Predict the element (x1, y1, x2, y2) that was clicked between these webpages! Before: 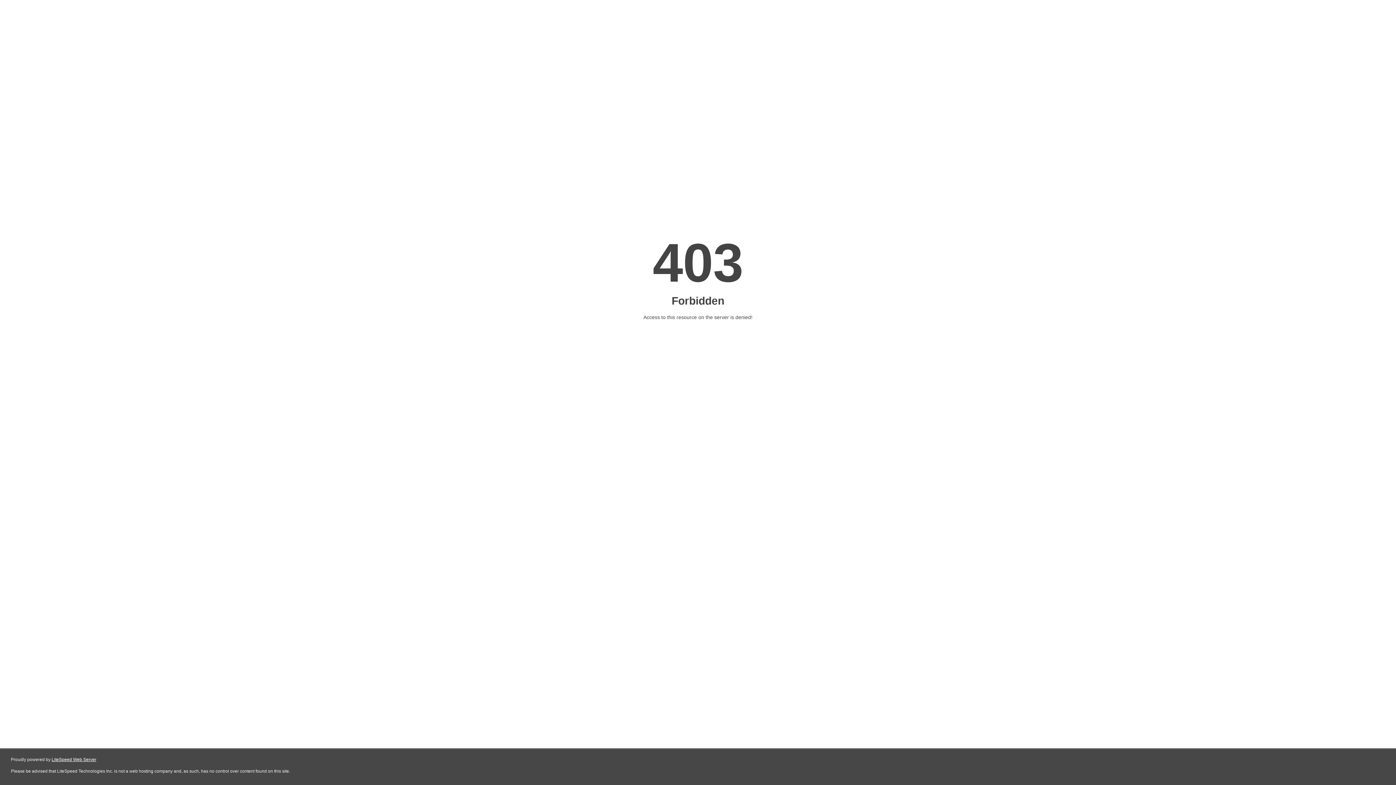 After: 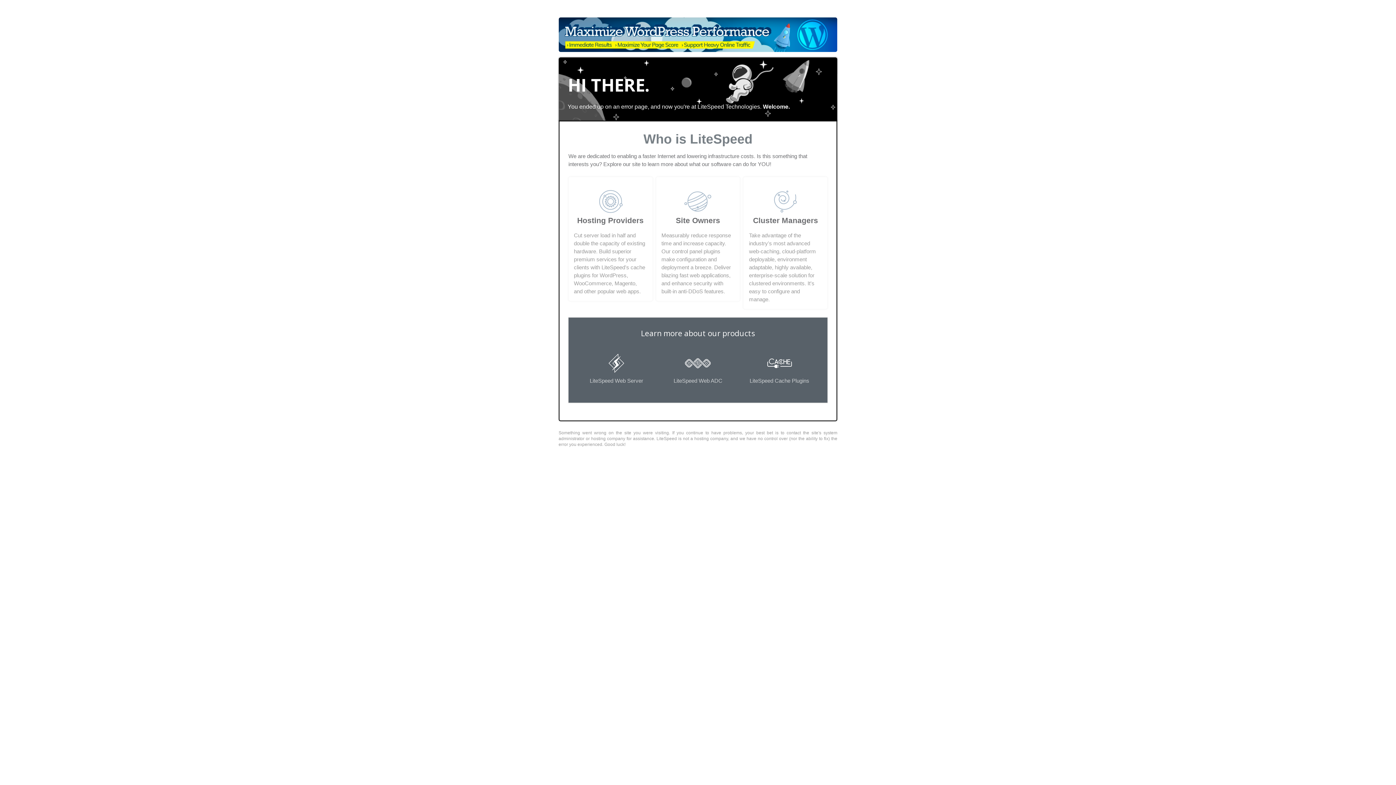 Action: bbox: (51, 757, 96, 762) label: LiteSpeed Web Server